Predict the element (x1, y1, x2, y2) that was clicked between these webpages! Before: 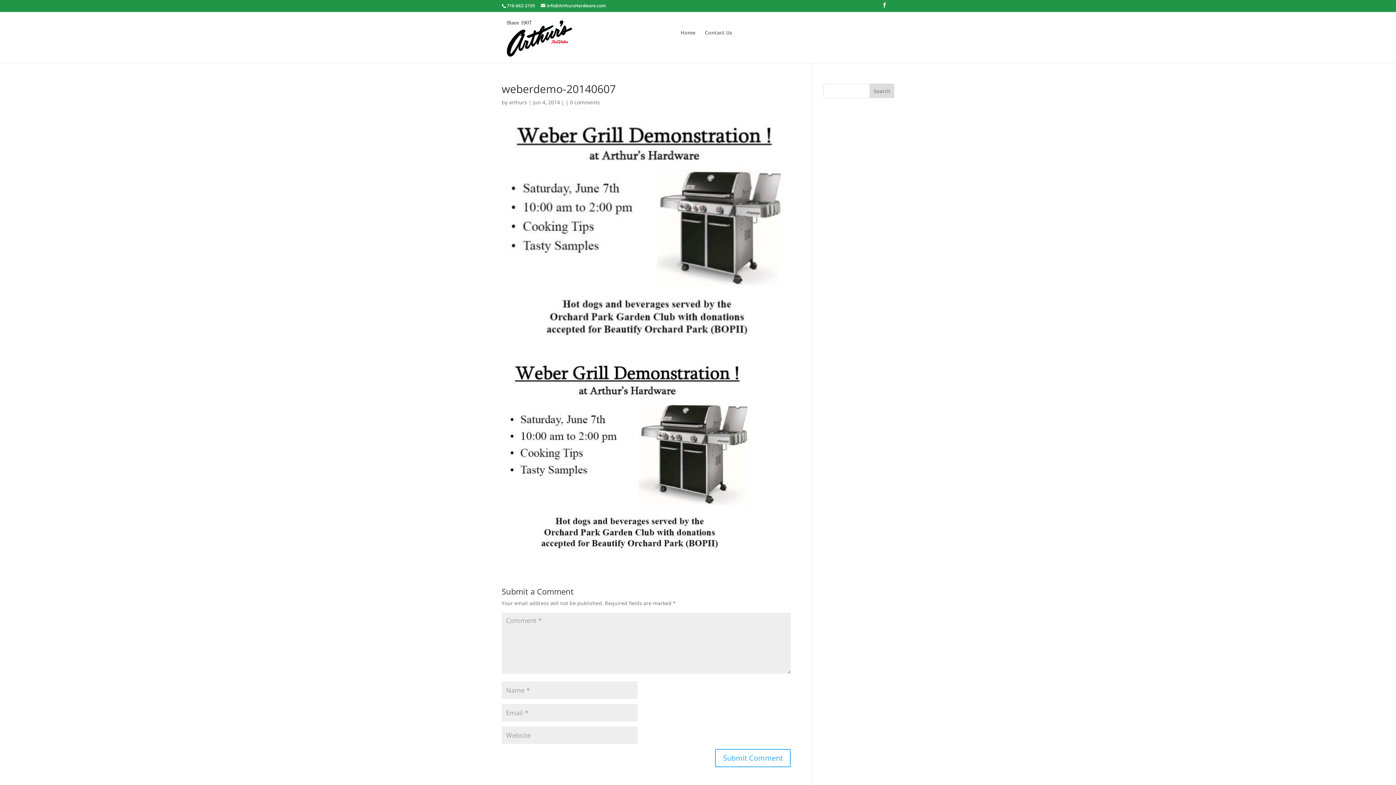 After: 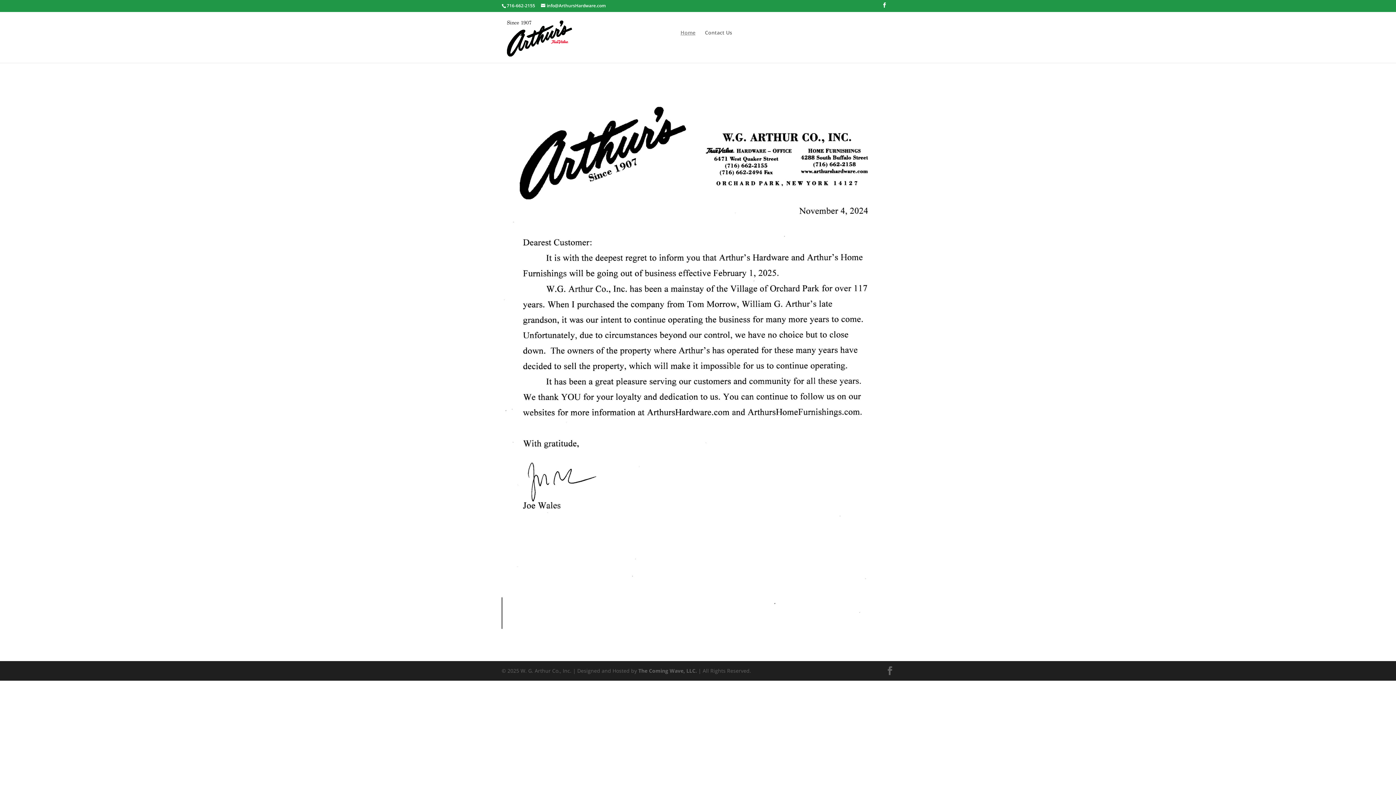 Action: bbox: (503, 31, 576, 38)